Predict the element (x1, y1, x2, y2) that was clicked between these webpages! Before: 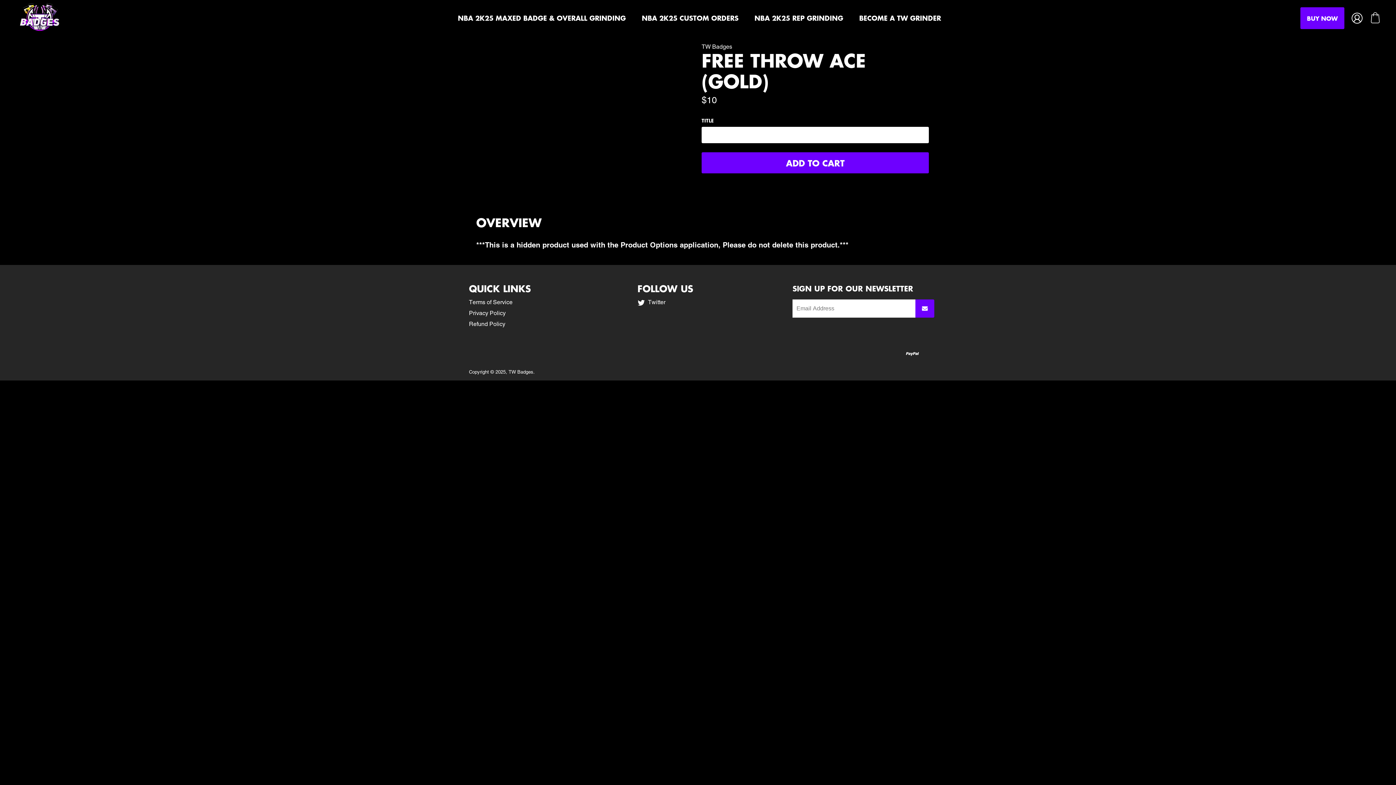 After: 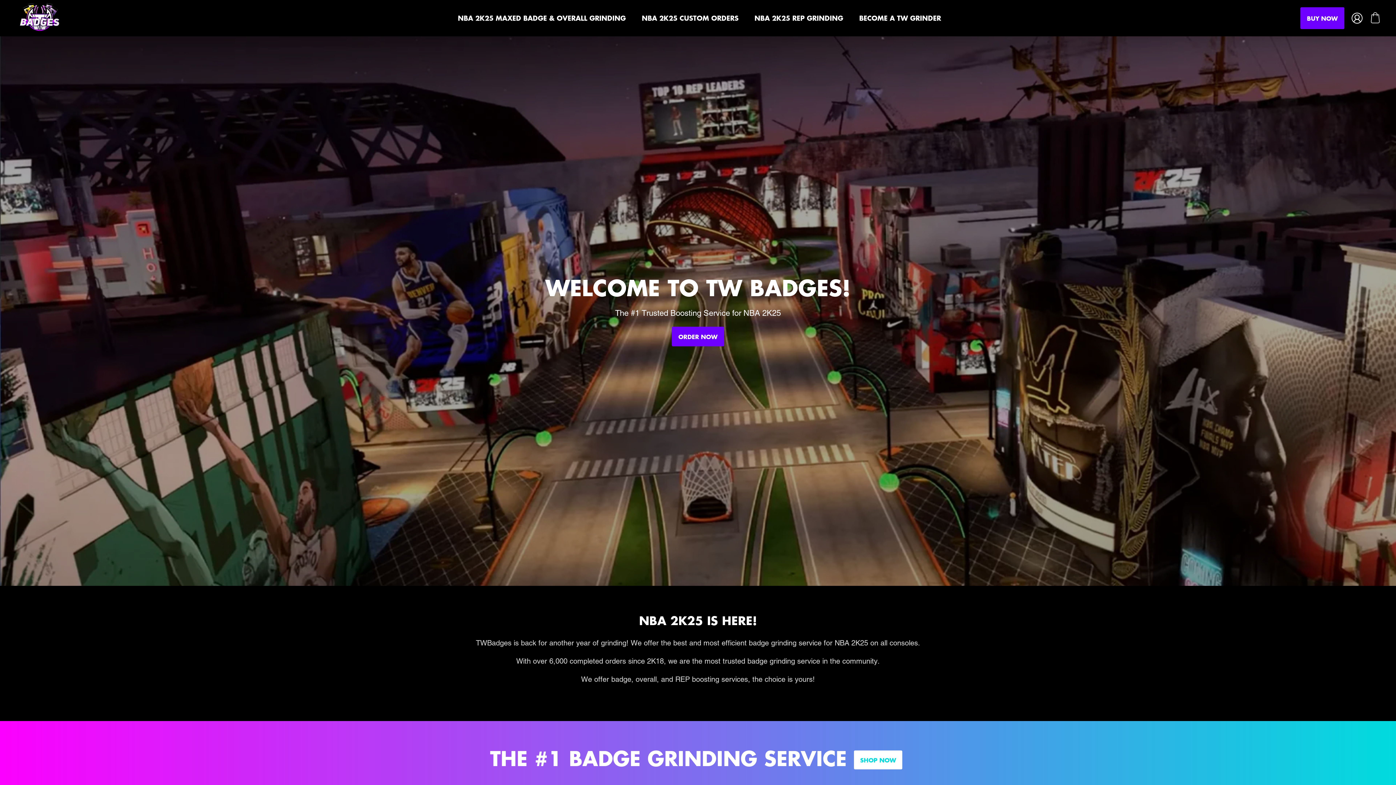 Action: bbox: (11, 2, 66, 33)